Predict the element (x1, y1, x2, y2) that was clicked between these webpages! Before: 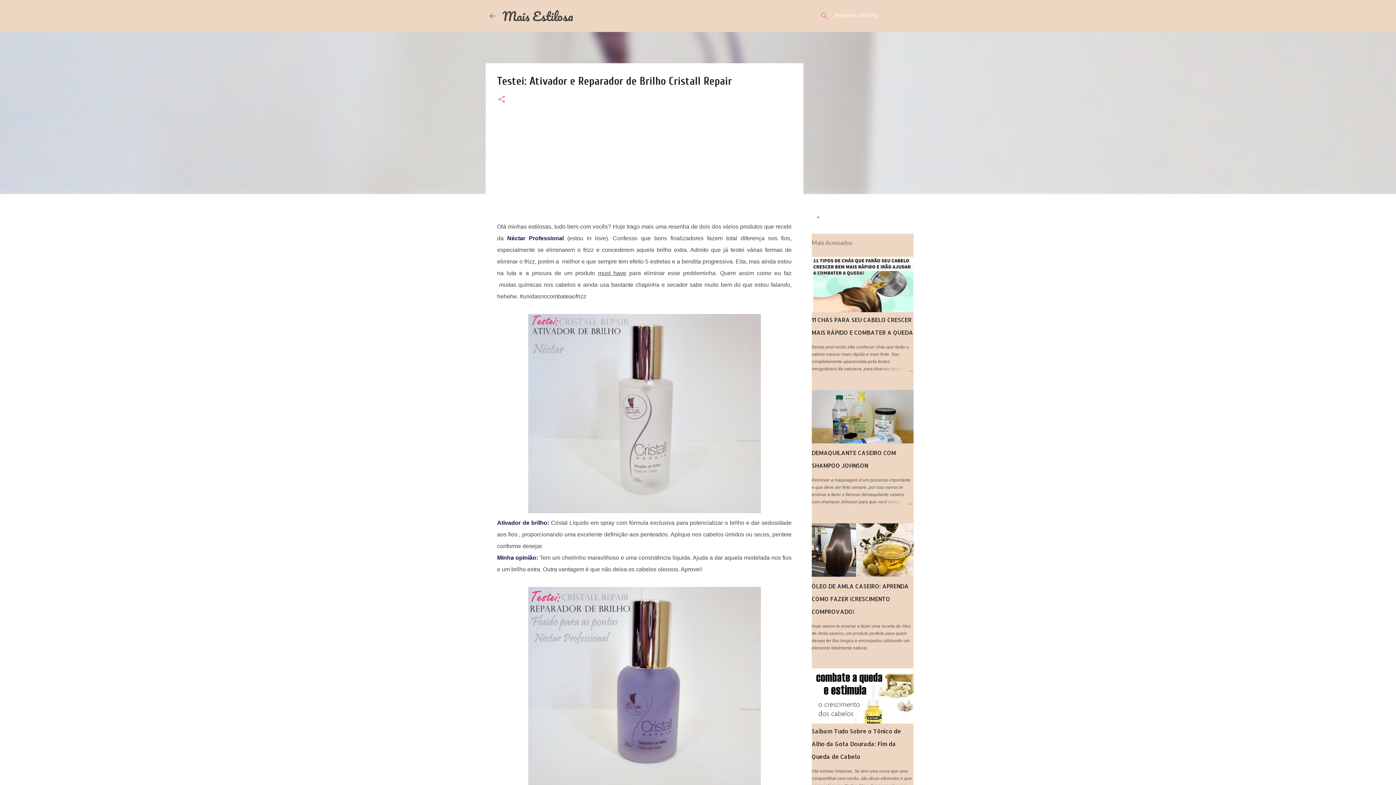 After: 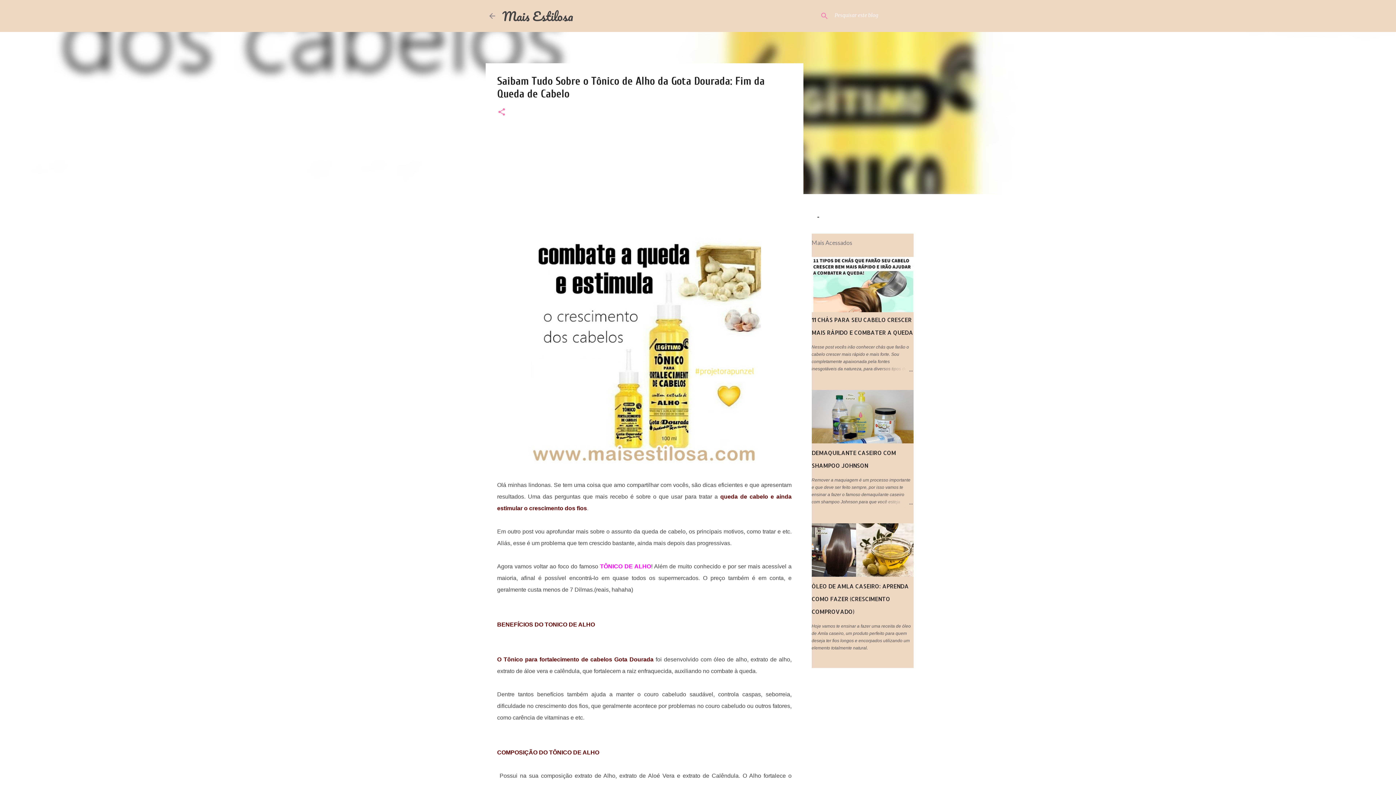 Action: bbox: (811, 727, 901, 760) label: Saibam Tudo Sobre o Tônico de Alho da Gota Dourada: Fim da Queda de Cabelo